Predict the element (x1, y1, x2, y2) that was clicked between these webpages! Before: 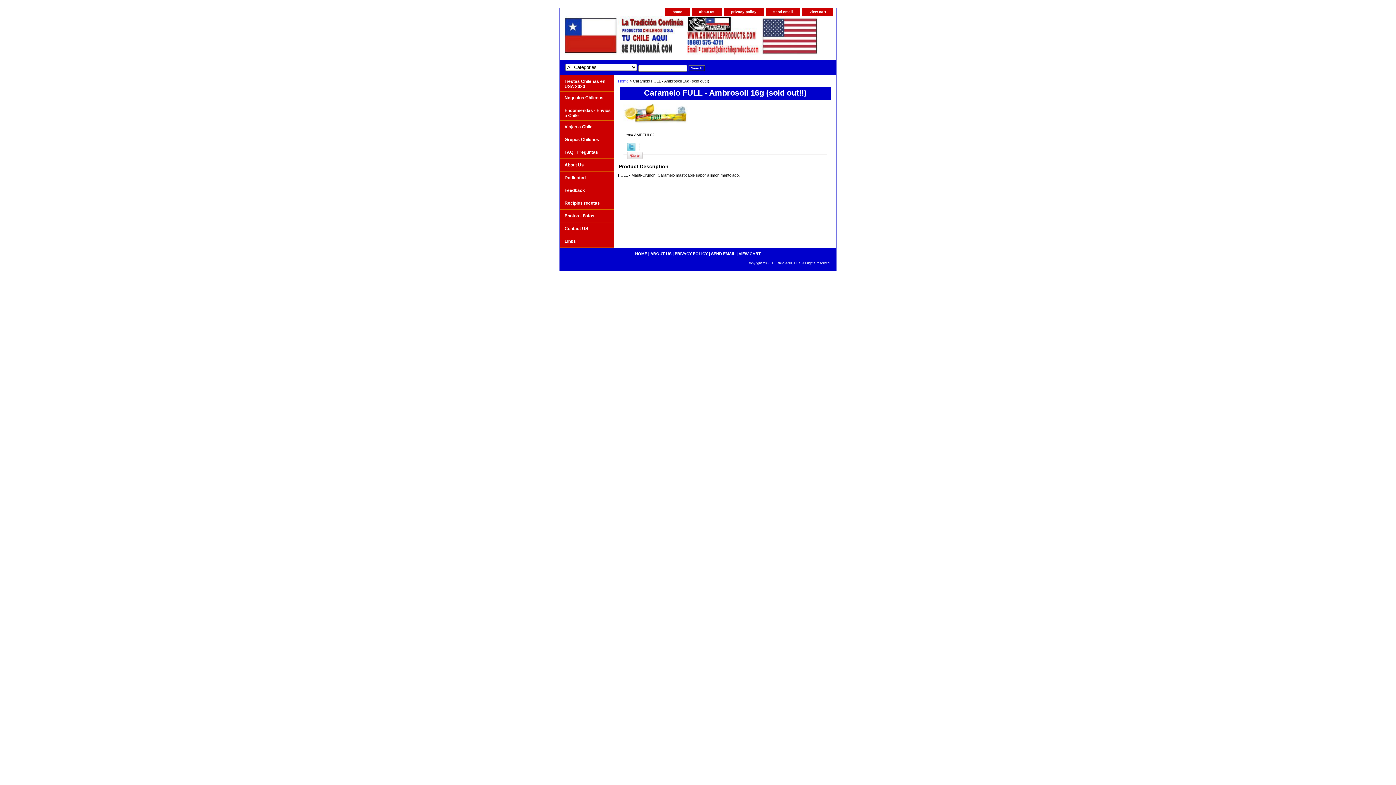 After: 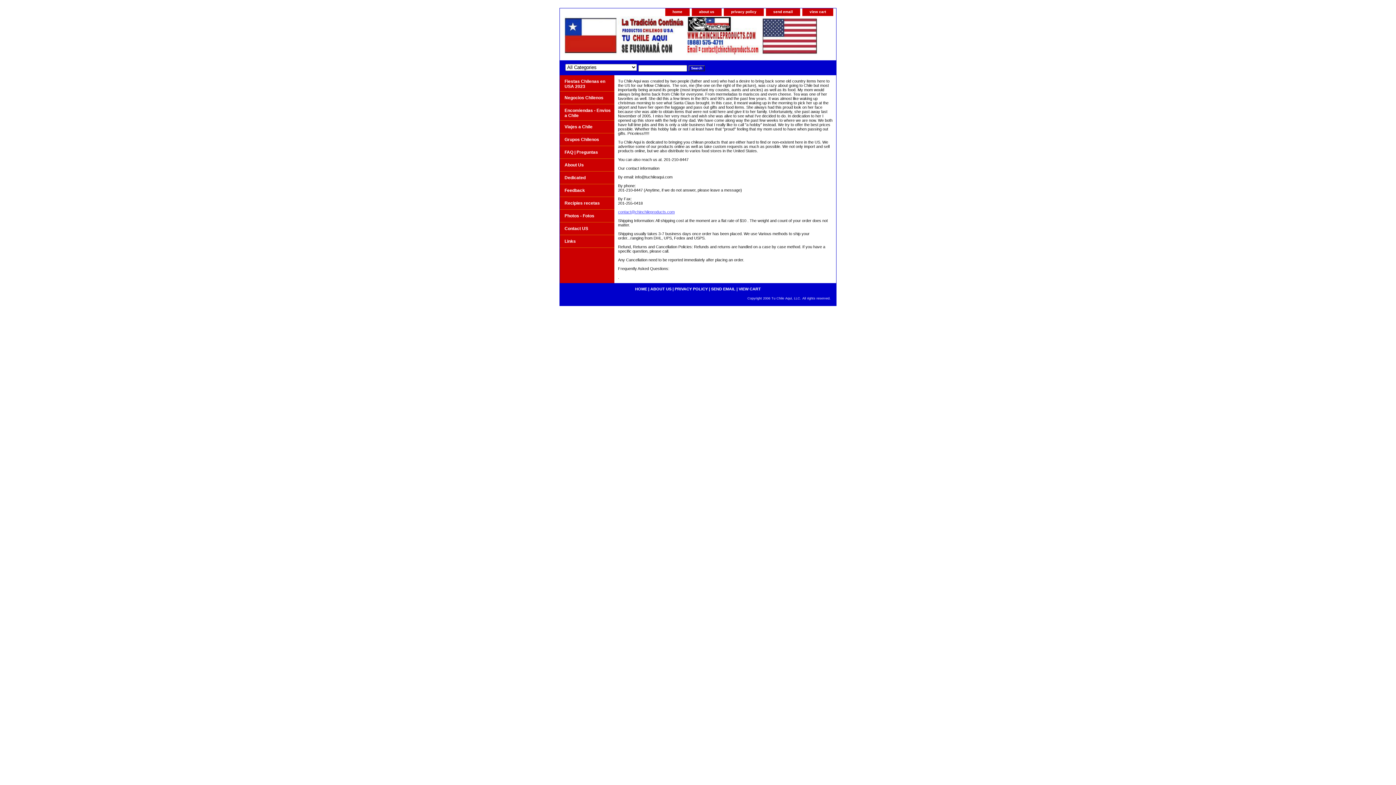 Action: label: ABOUT US bbox: (650, 251, 671, 255)